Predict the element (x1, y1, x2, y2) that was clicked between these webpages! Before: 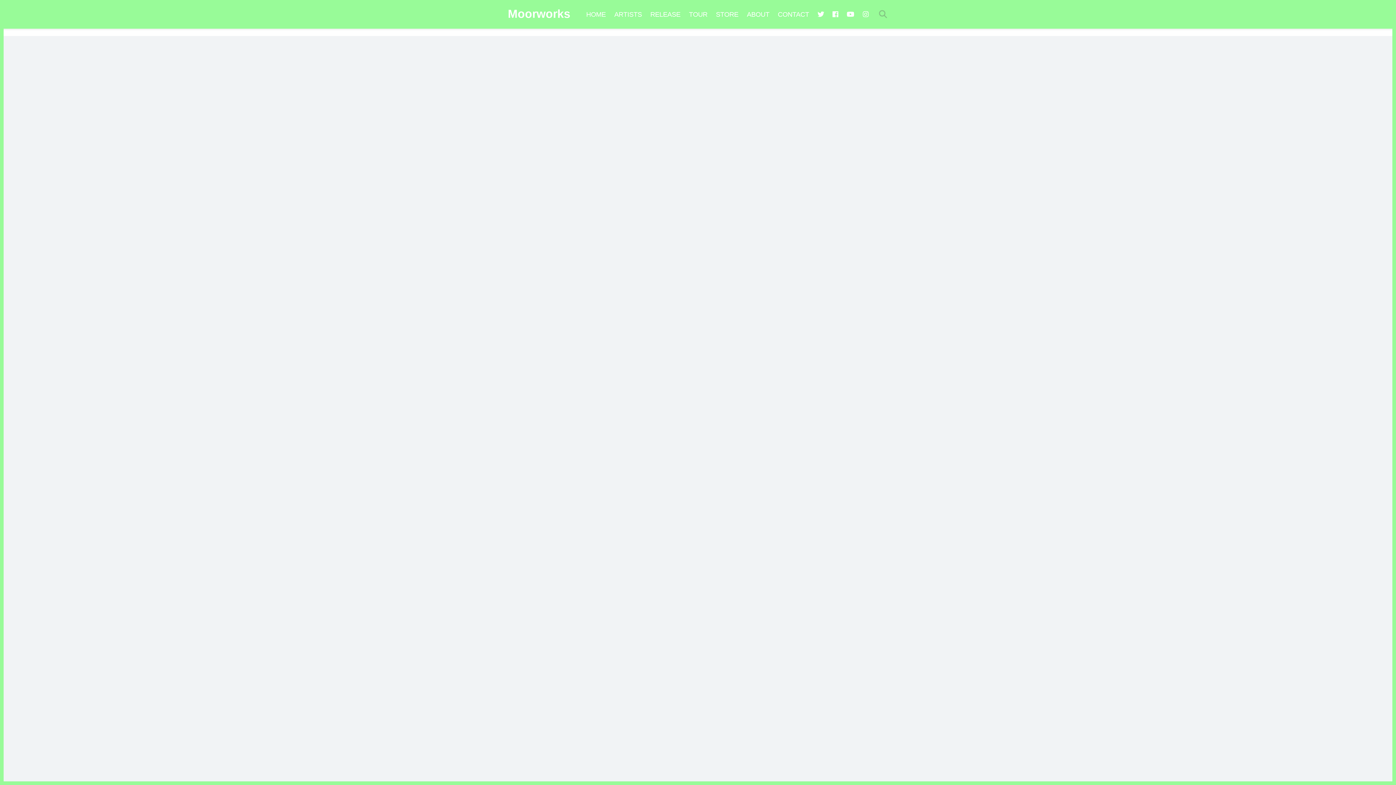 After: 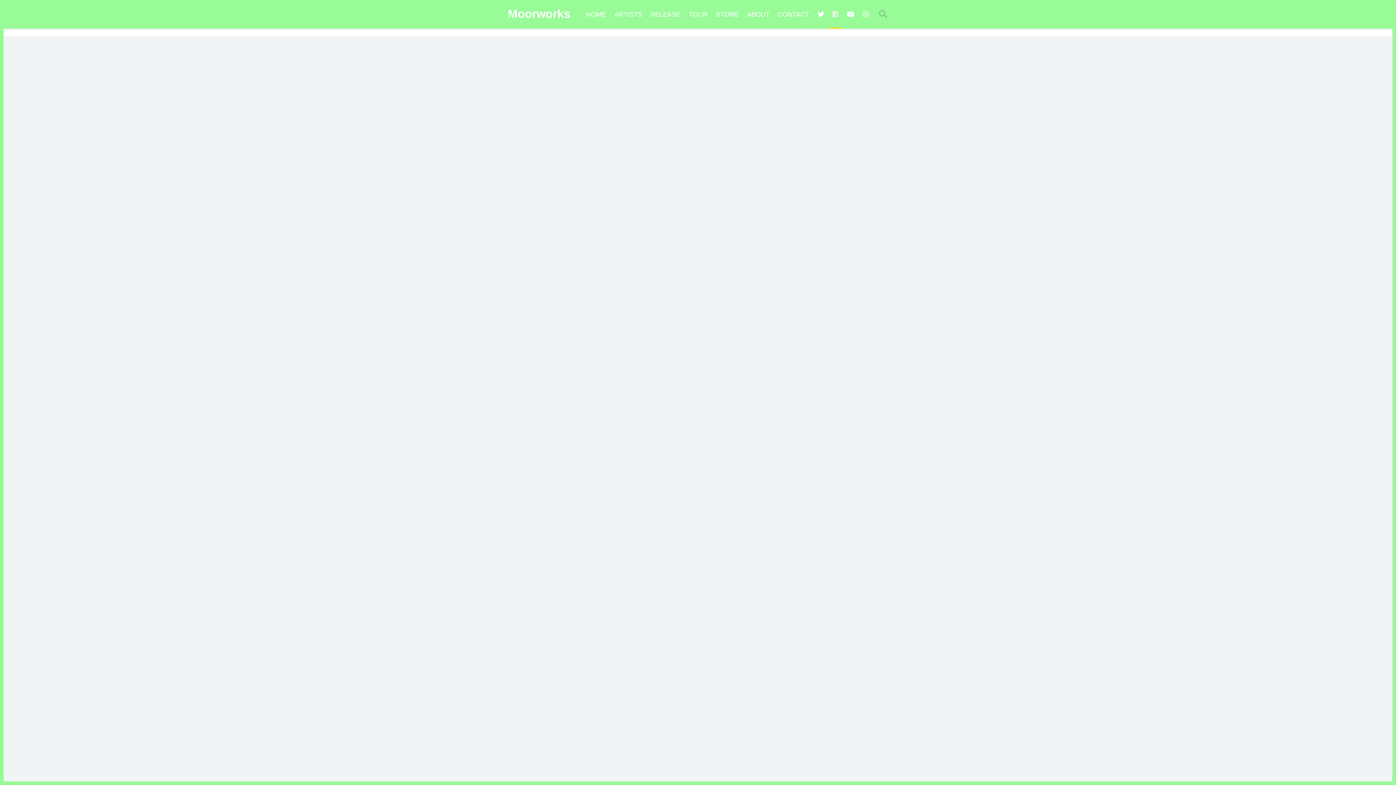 Action: bbox: (829, 0, 842, 28)